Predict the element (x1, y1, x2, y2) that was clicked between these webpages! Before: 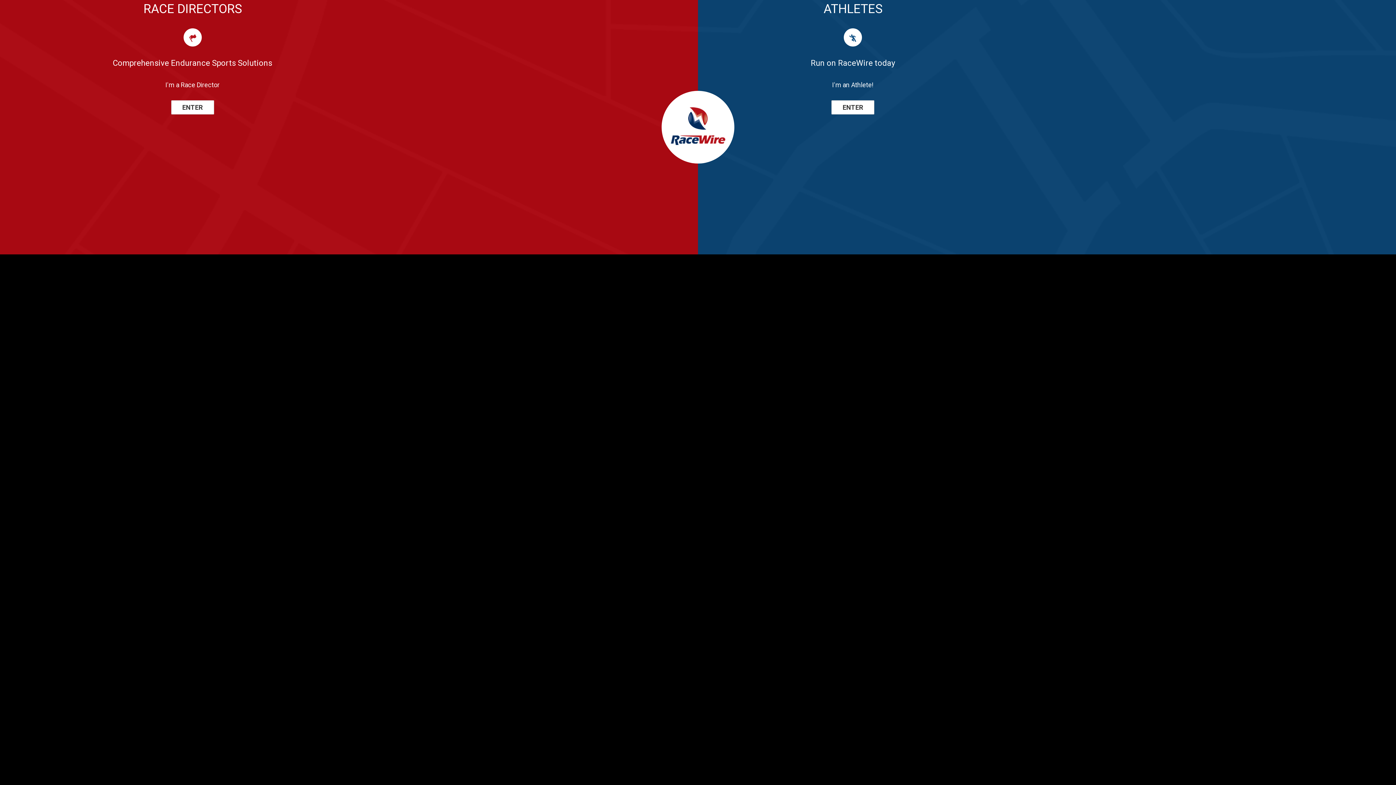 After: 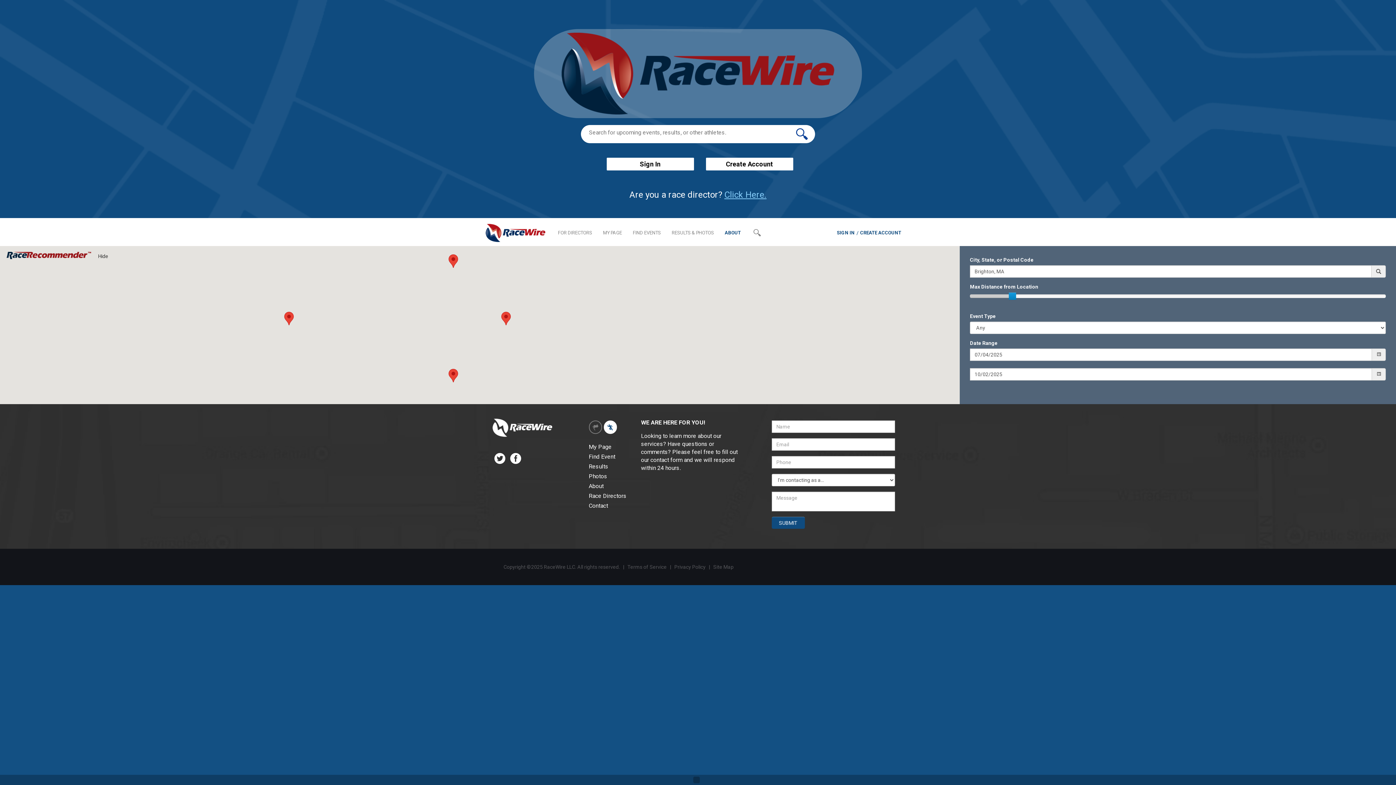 Action: label: ENTER bbox: (831, 100, 874, 114)